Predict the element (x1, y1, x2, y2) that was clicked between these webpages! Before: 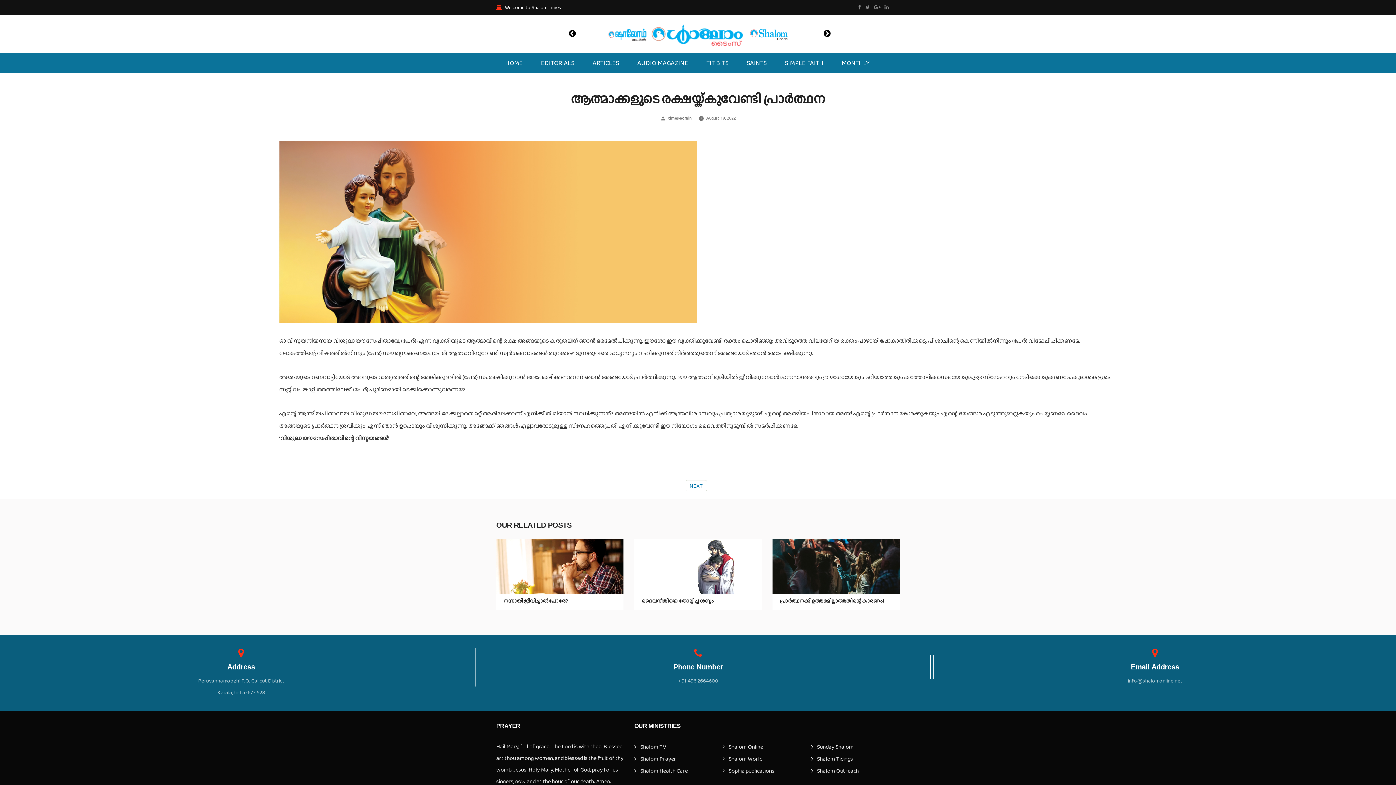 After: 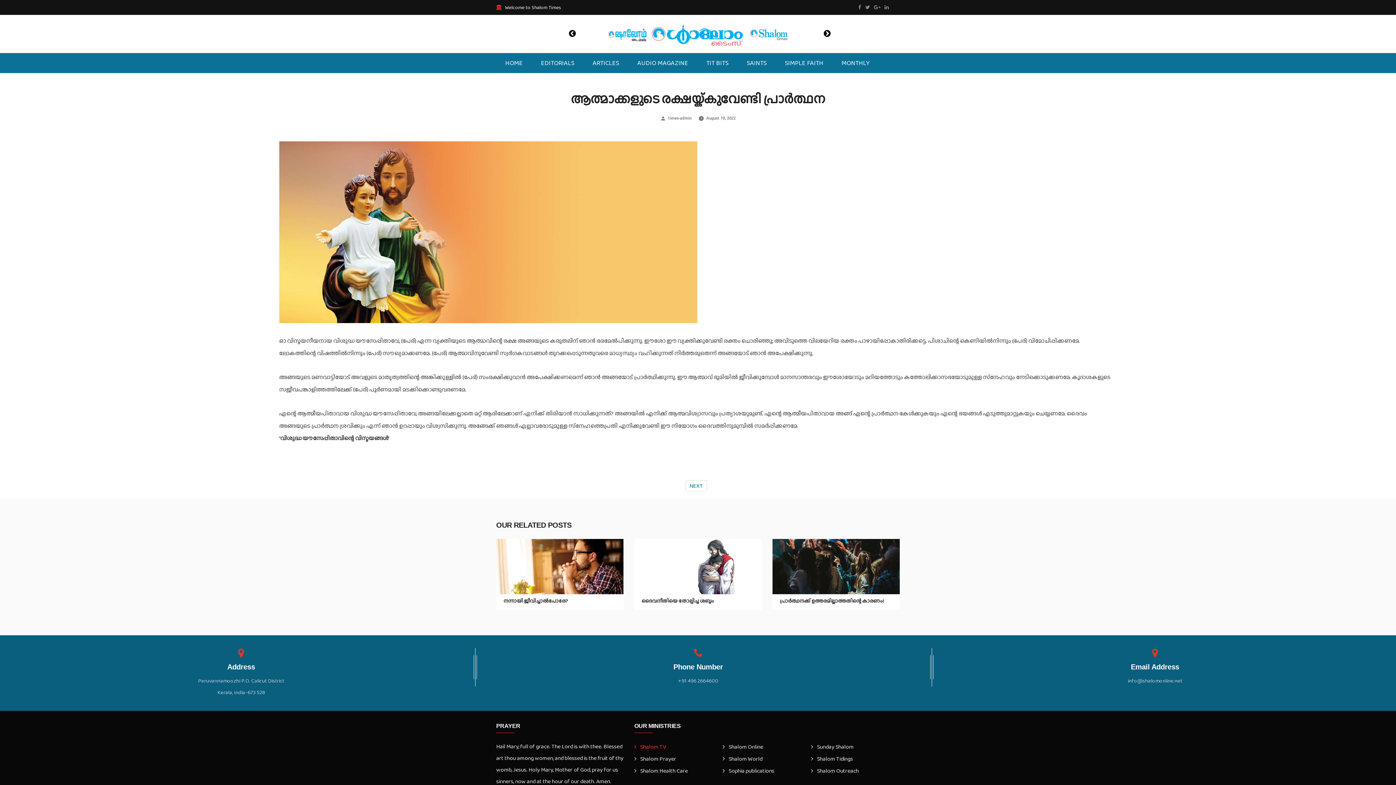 Action: label: Shalom TV bbox: (634, 741, 666, 753)